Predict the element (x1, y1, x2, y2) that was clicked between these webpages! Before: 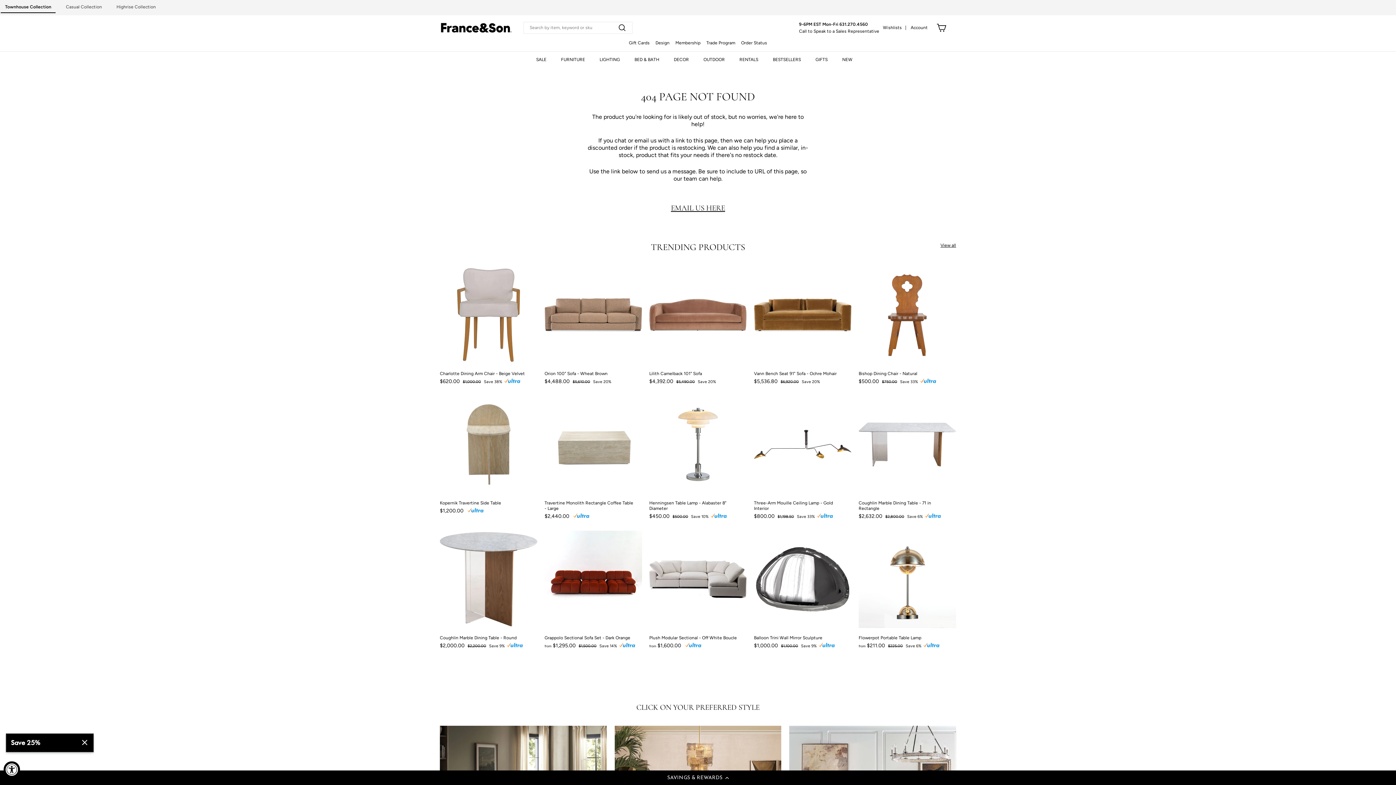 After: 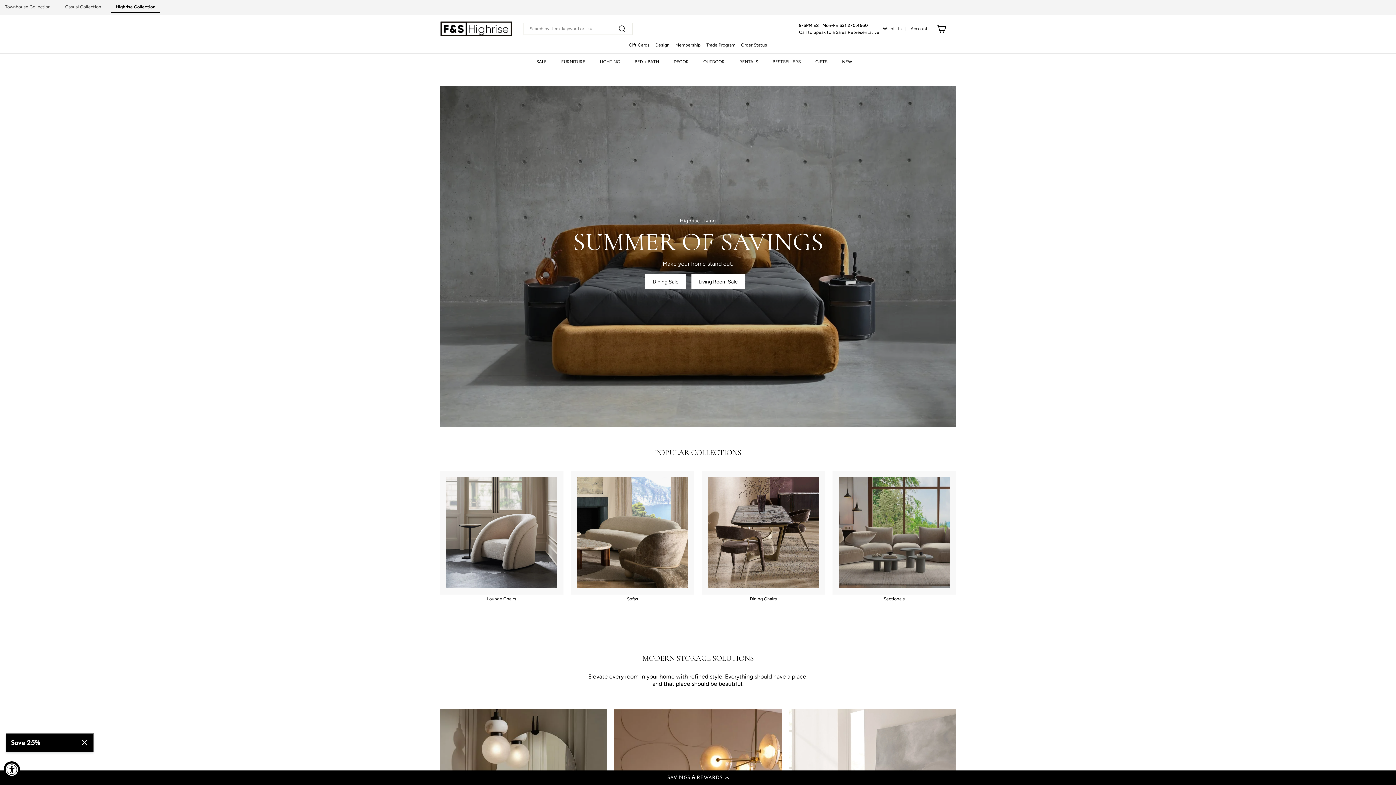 Action: bbox: (112, 1, 160, 13) label: Highrise Collection